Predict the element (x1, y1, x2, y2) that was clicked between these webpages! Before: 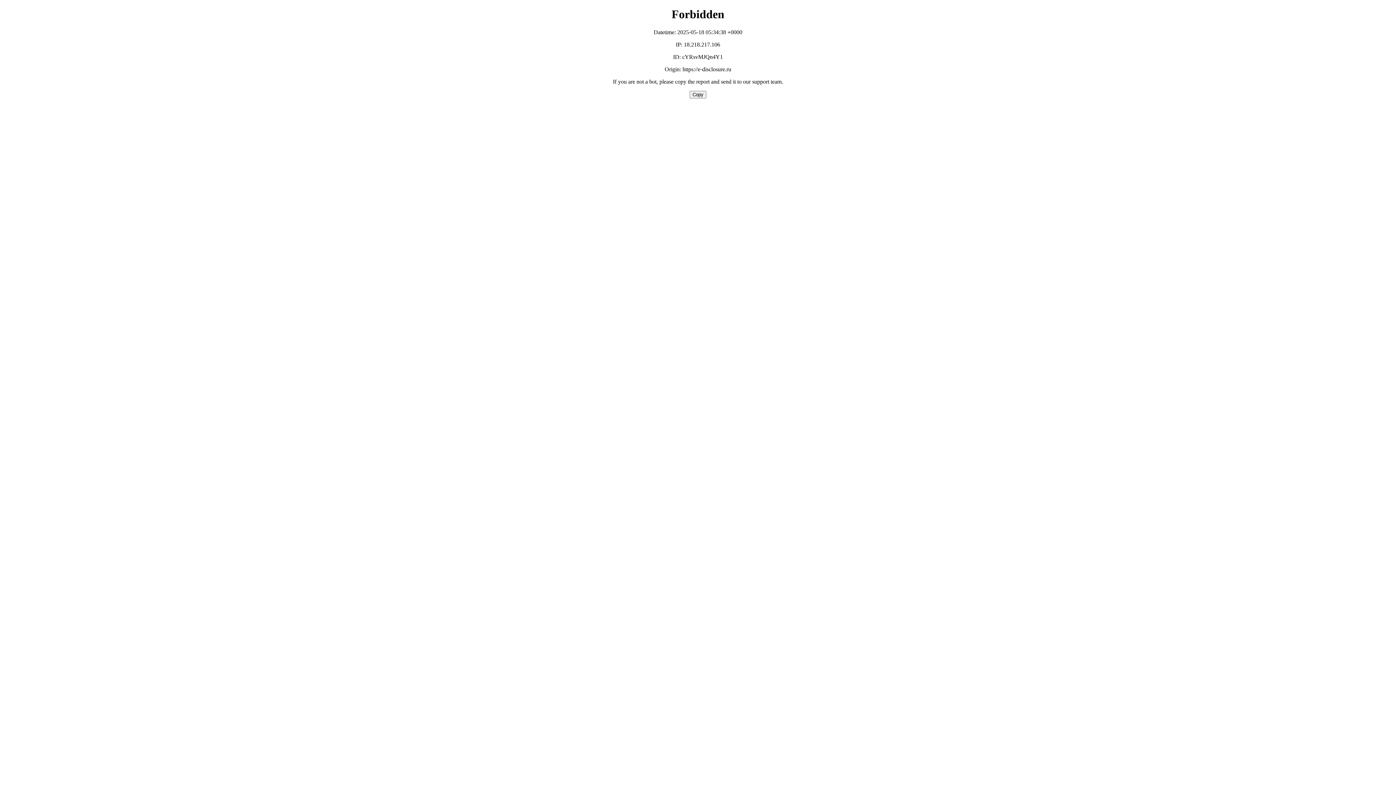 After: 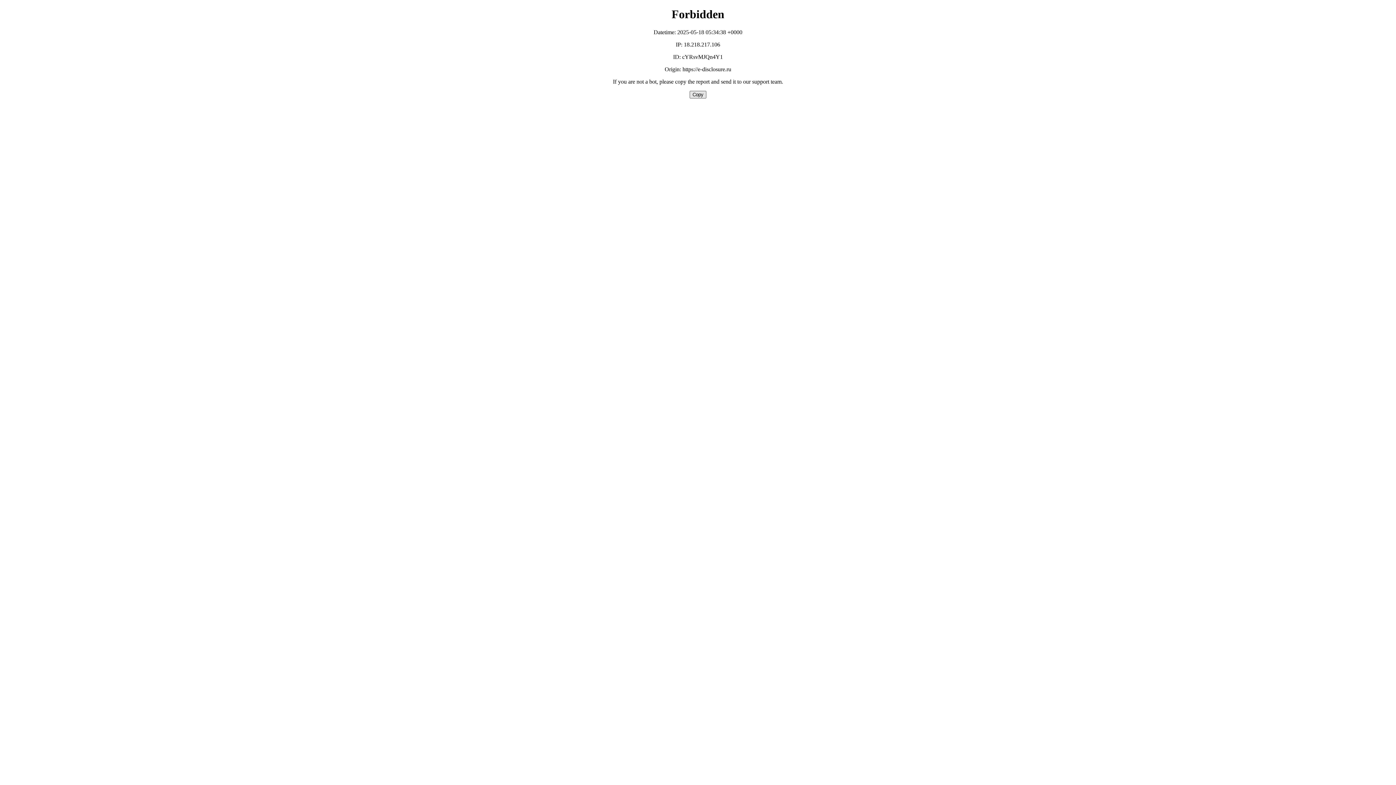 Action: label: Copy bbox: (689, 90, 706, 98)